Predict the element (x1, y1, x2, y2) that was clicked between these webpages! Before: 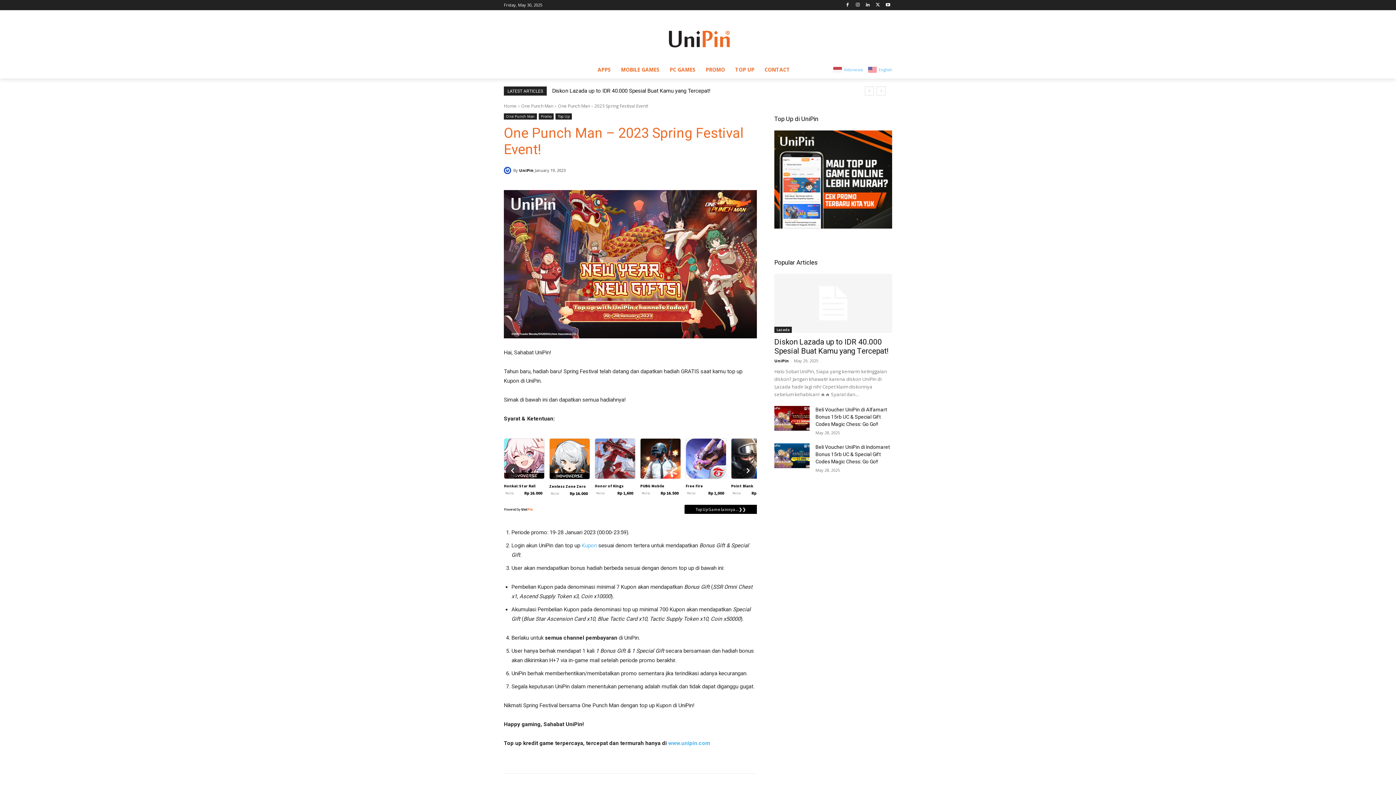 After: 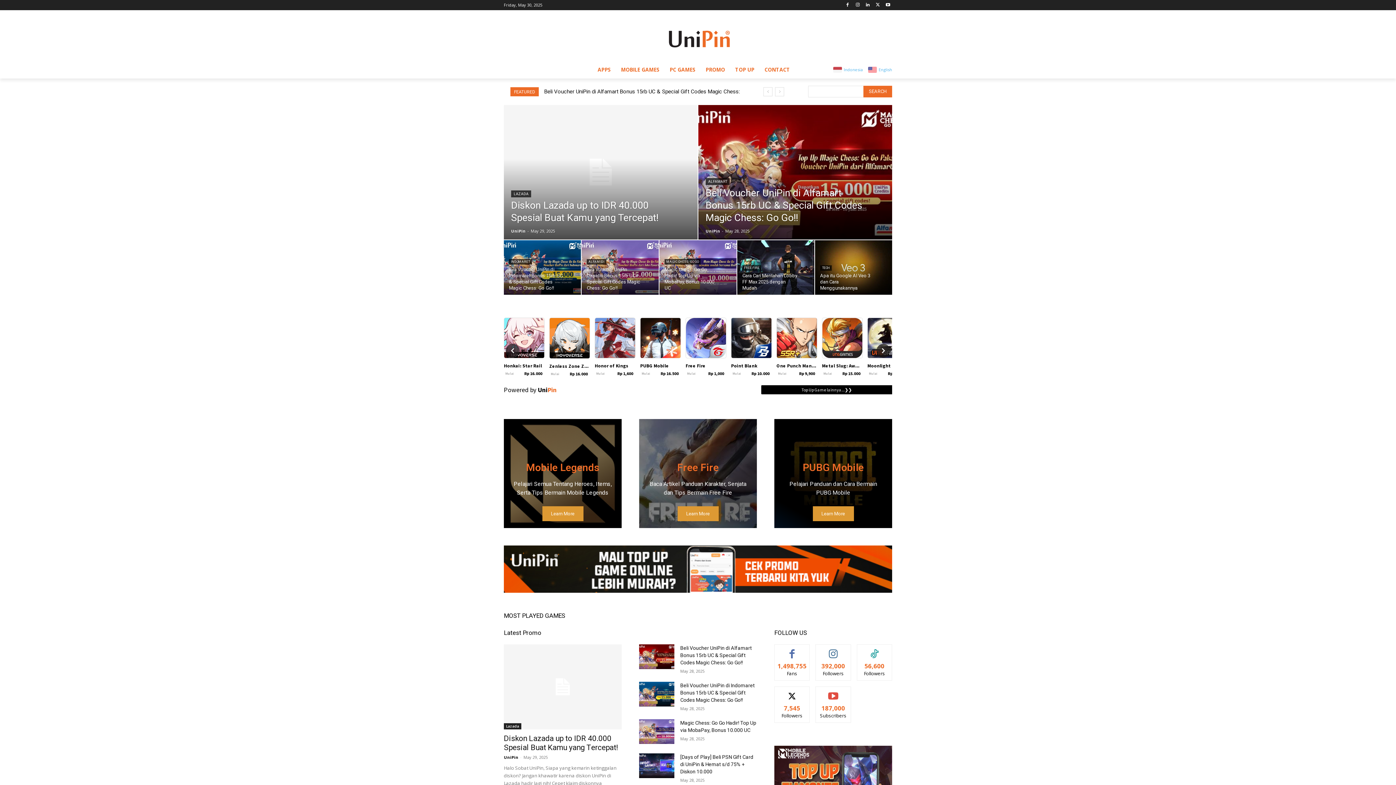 Action: bbox: (600, 20, 799, 57)